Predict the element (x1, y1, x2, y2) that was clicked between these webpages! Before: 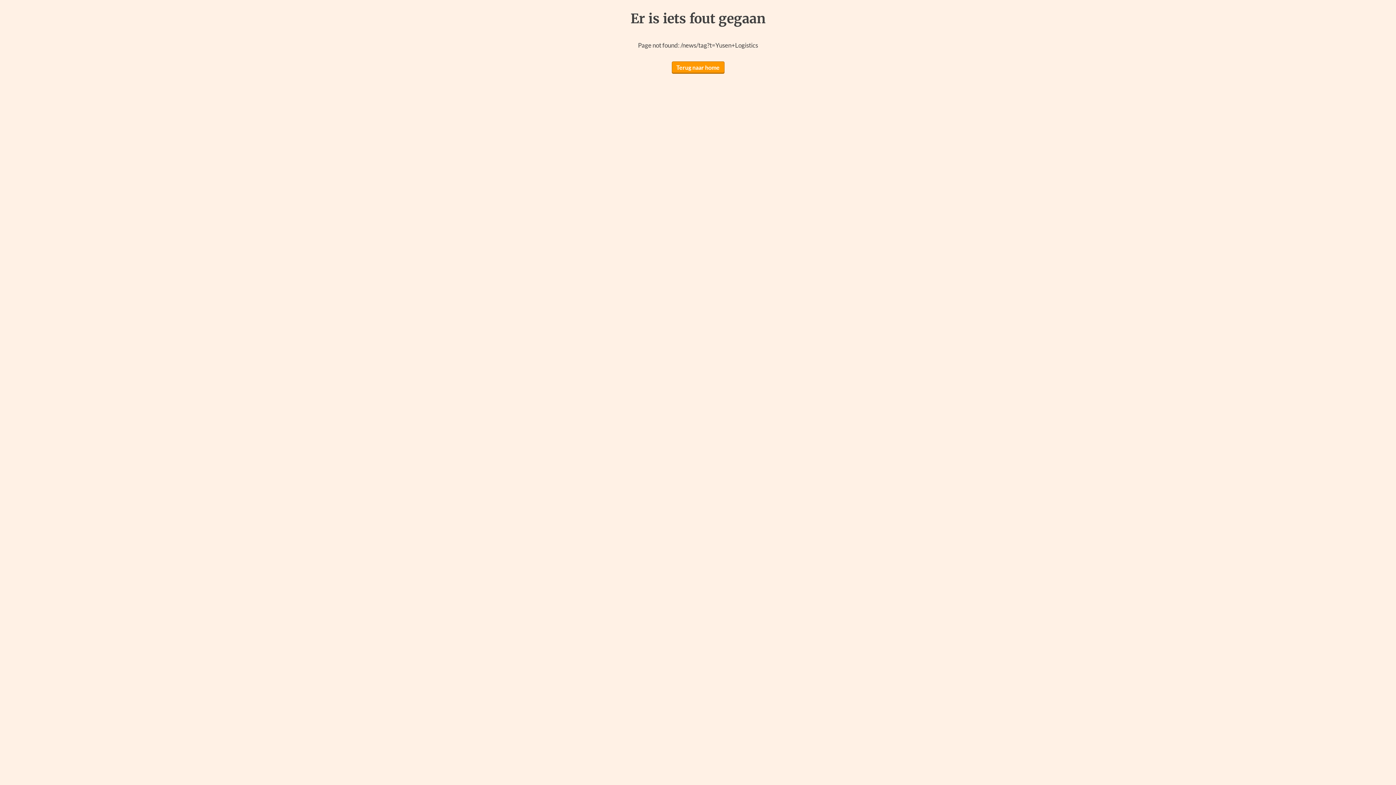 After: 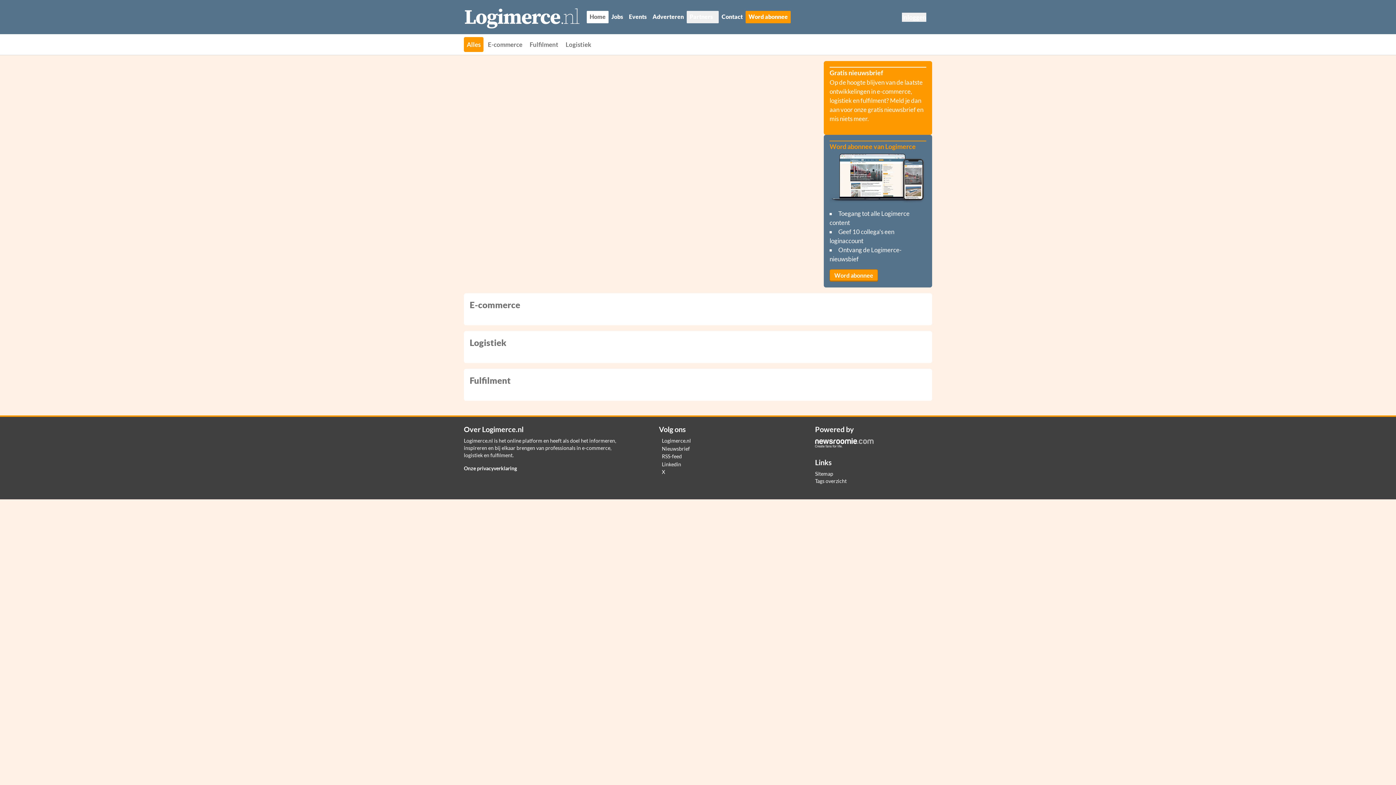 Action: bbox: (671, 61, 724, 73) label: Terug naar home